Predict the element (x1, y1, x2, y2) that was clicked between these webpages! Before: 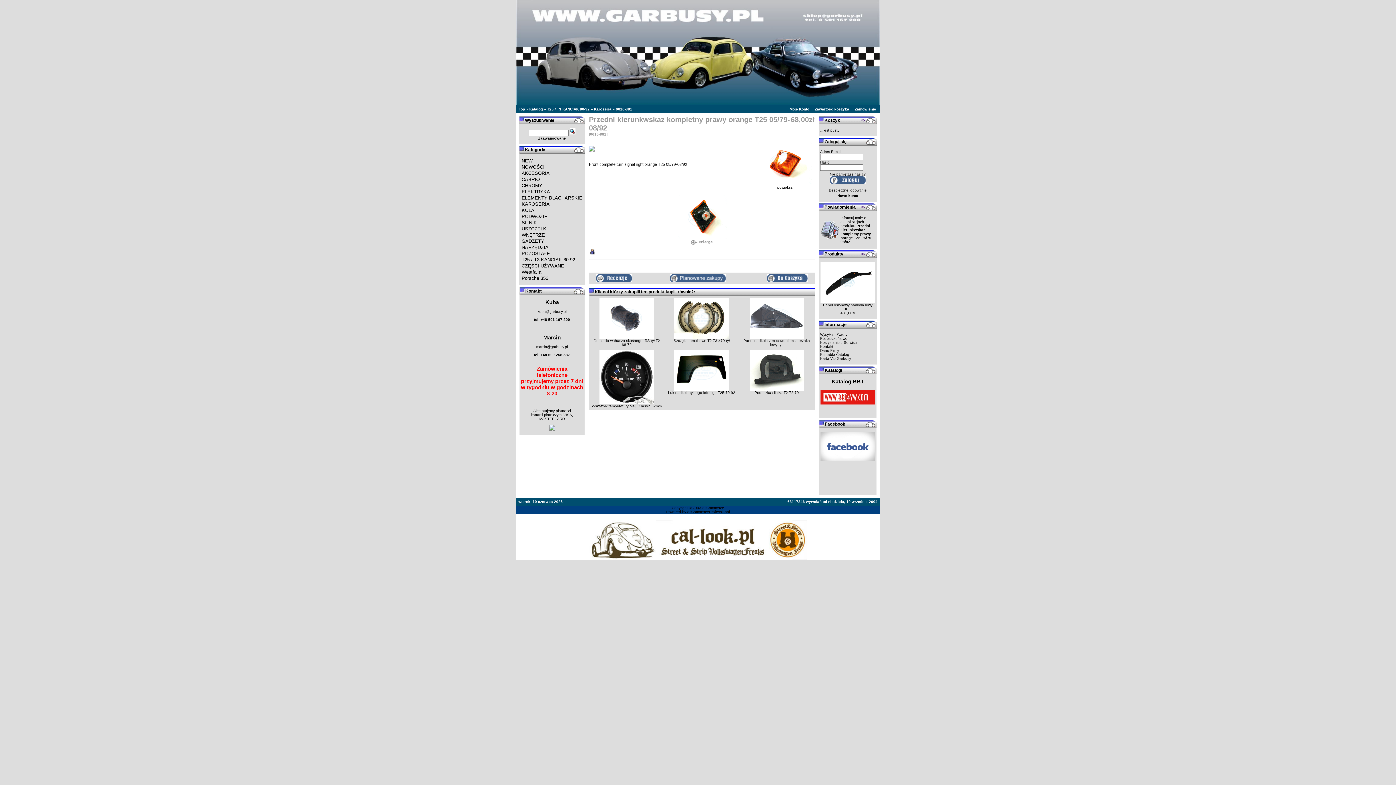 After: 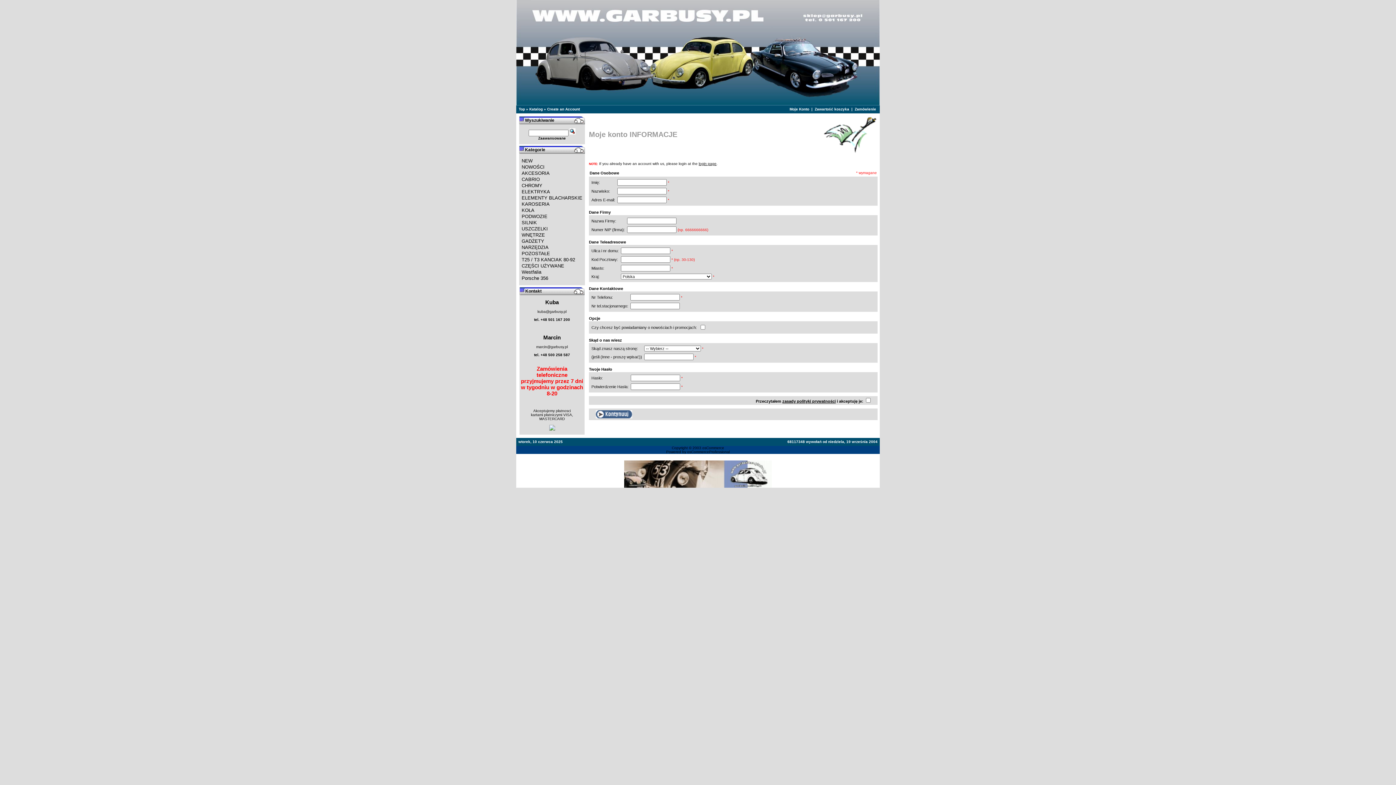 Action: label: Nowe konto bbox: (837, 193, 858, 197)